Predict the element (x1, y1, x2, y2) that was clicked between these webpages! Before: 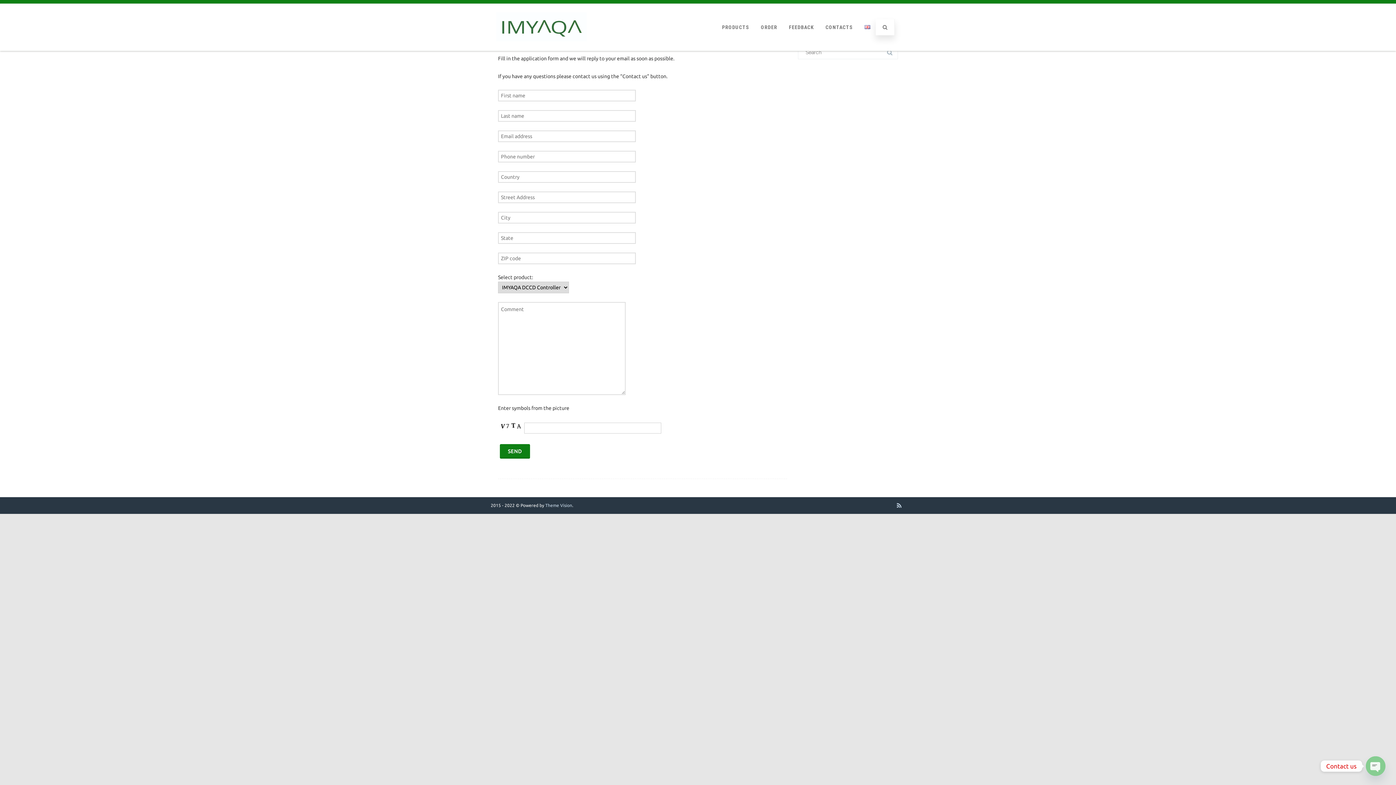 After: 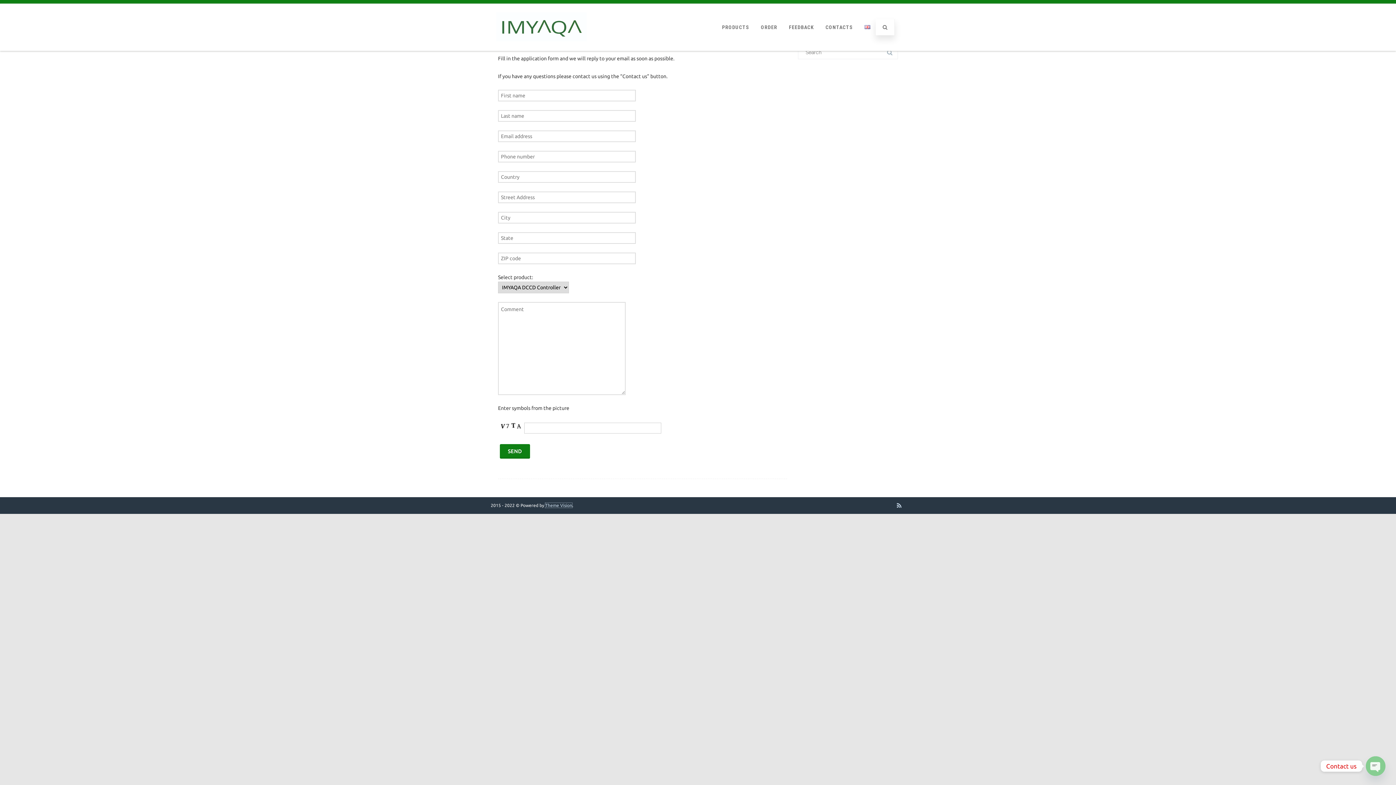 Action: label: Theme Vision bbox: (545, 503, 572, 508)